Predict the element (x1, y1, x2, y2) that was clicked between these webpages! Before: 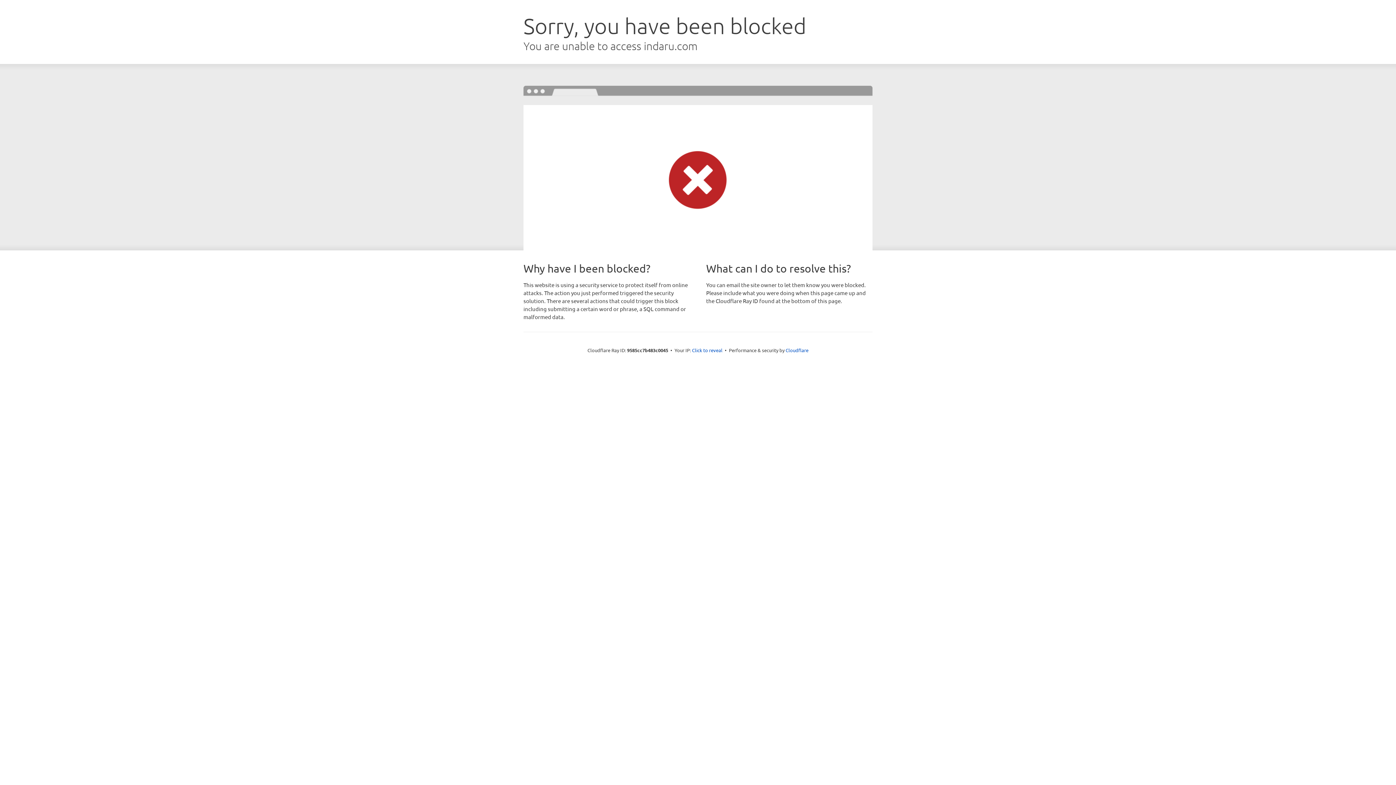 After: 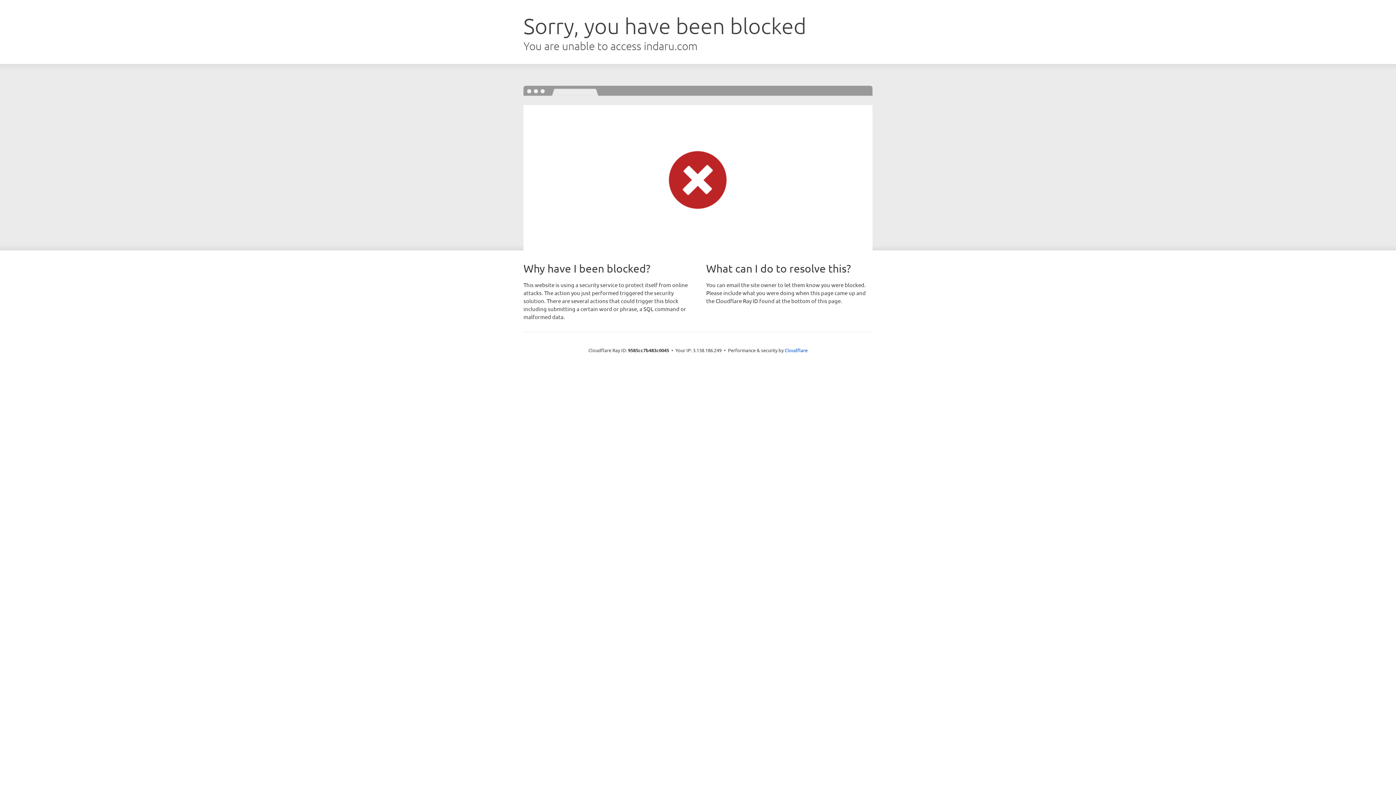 Action: label: Click to reveal bbox: (692, 346, 722, 353)